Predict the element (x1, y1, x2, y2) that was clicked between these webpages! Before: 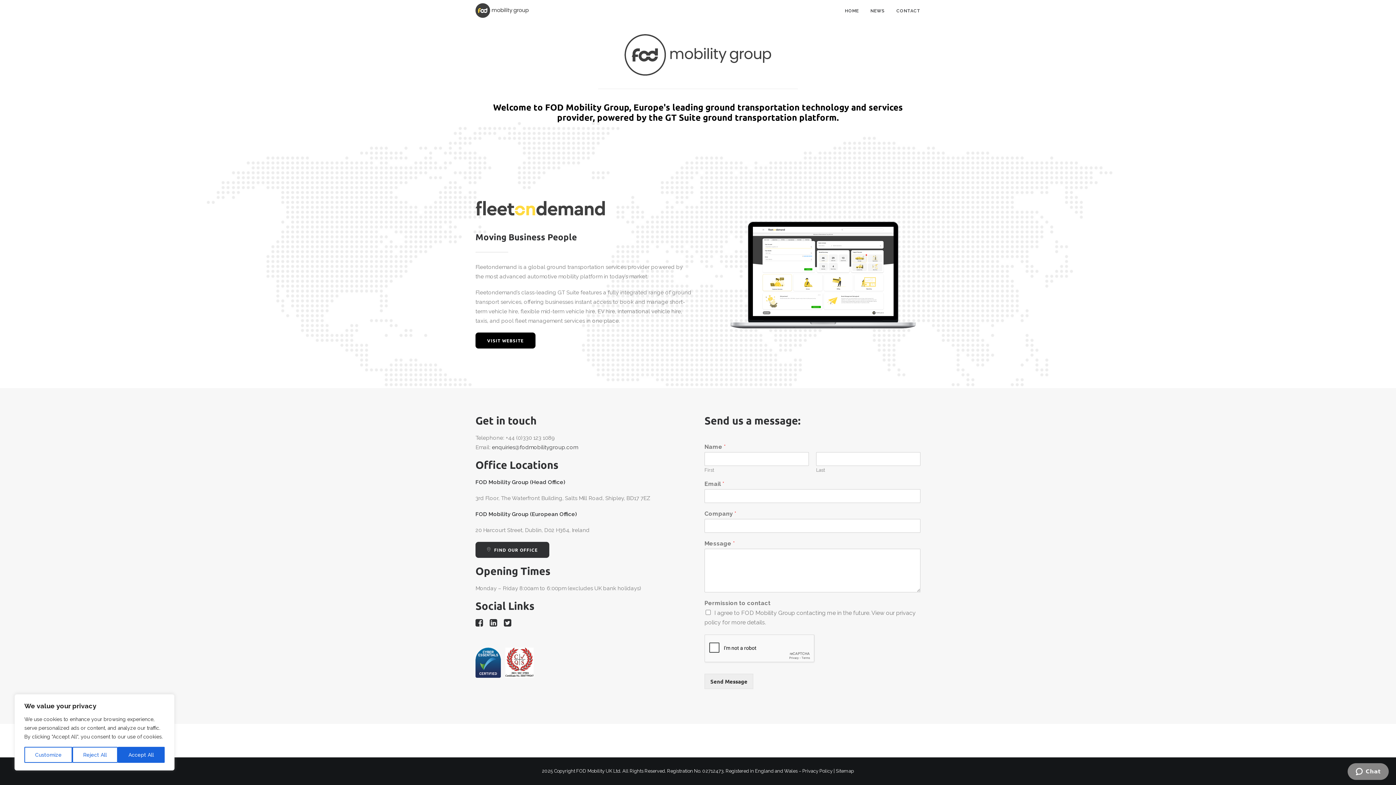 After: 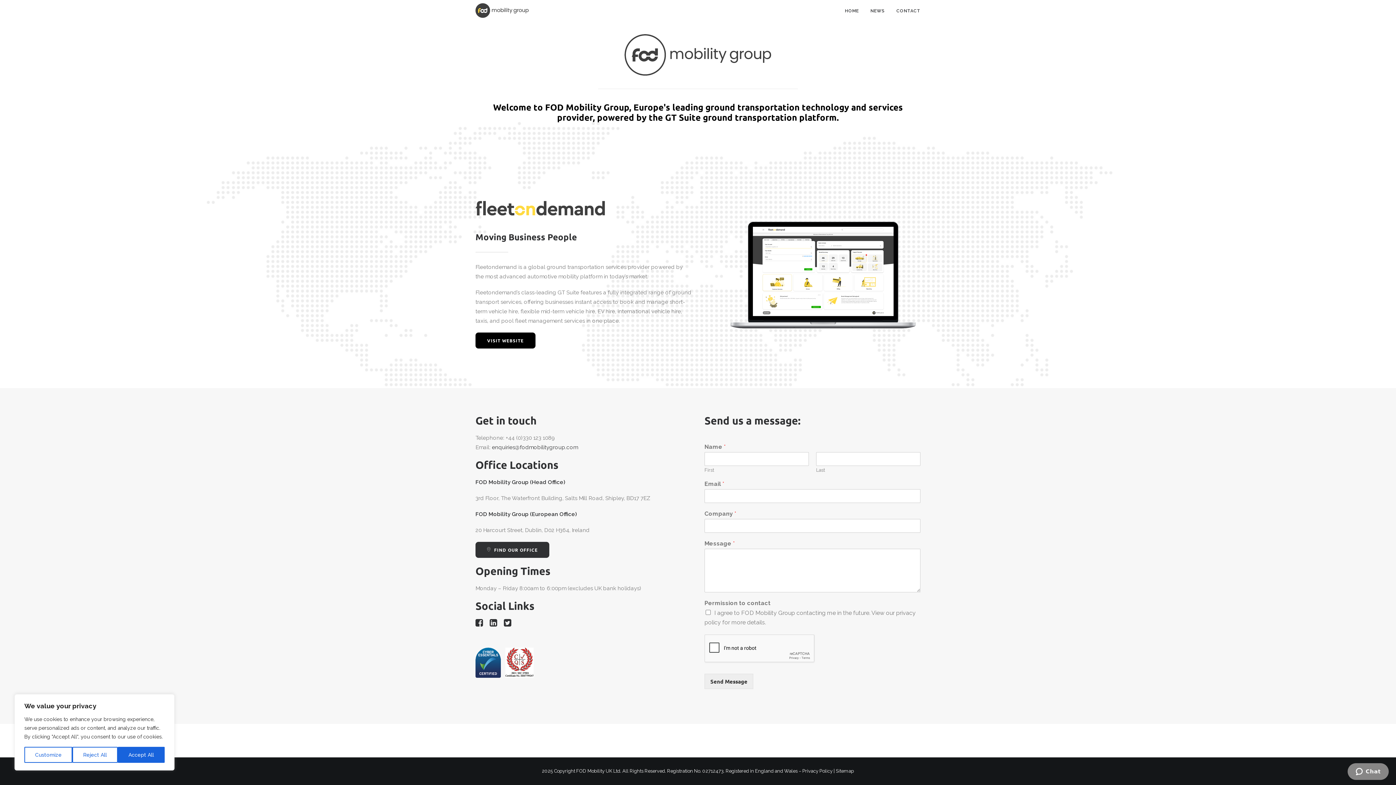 Action: bbox: (475, 3, 528, 17)